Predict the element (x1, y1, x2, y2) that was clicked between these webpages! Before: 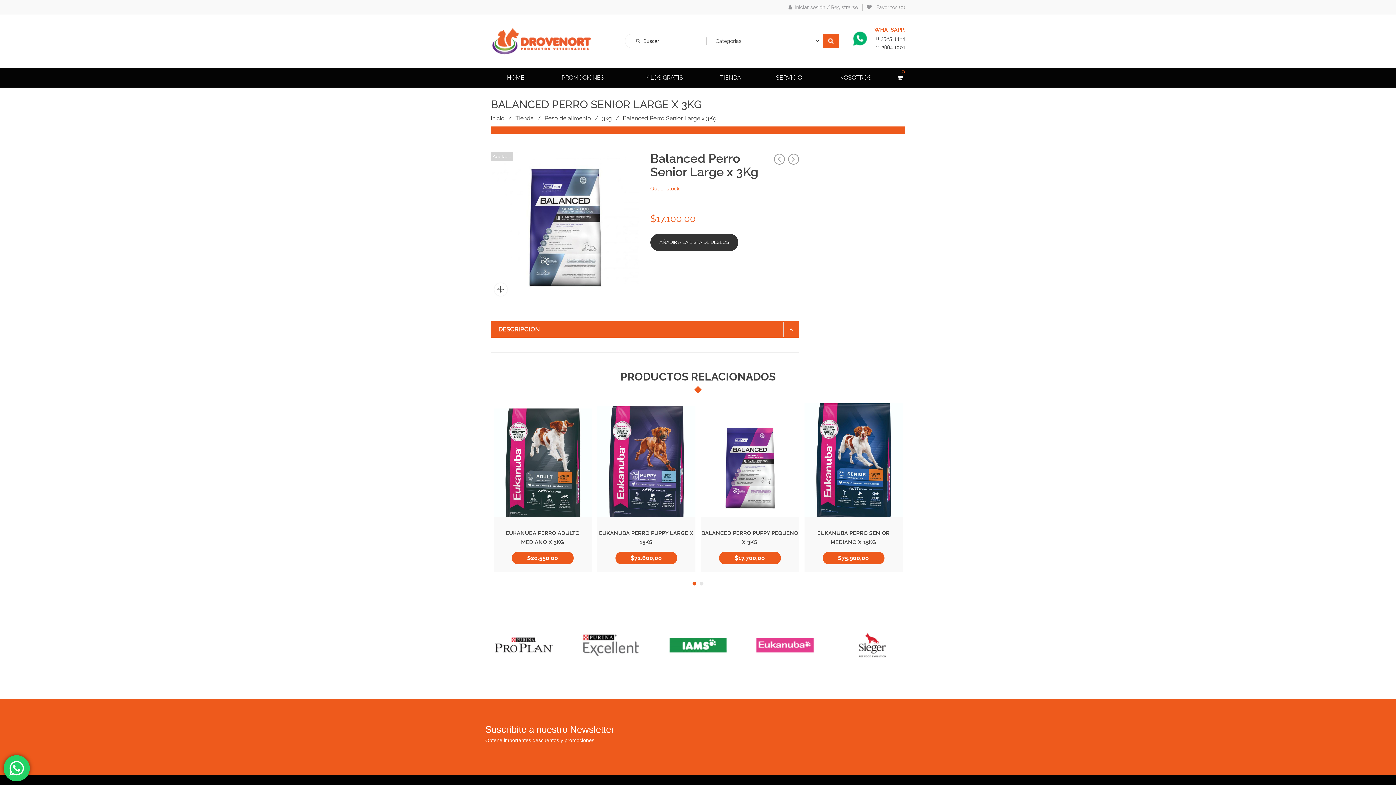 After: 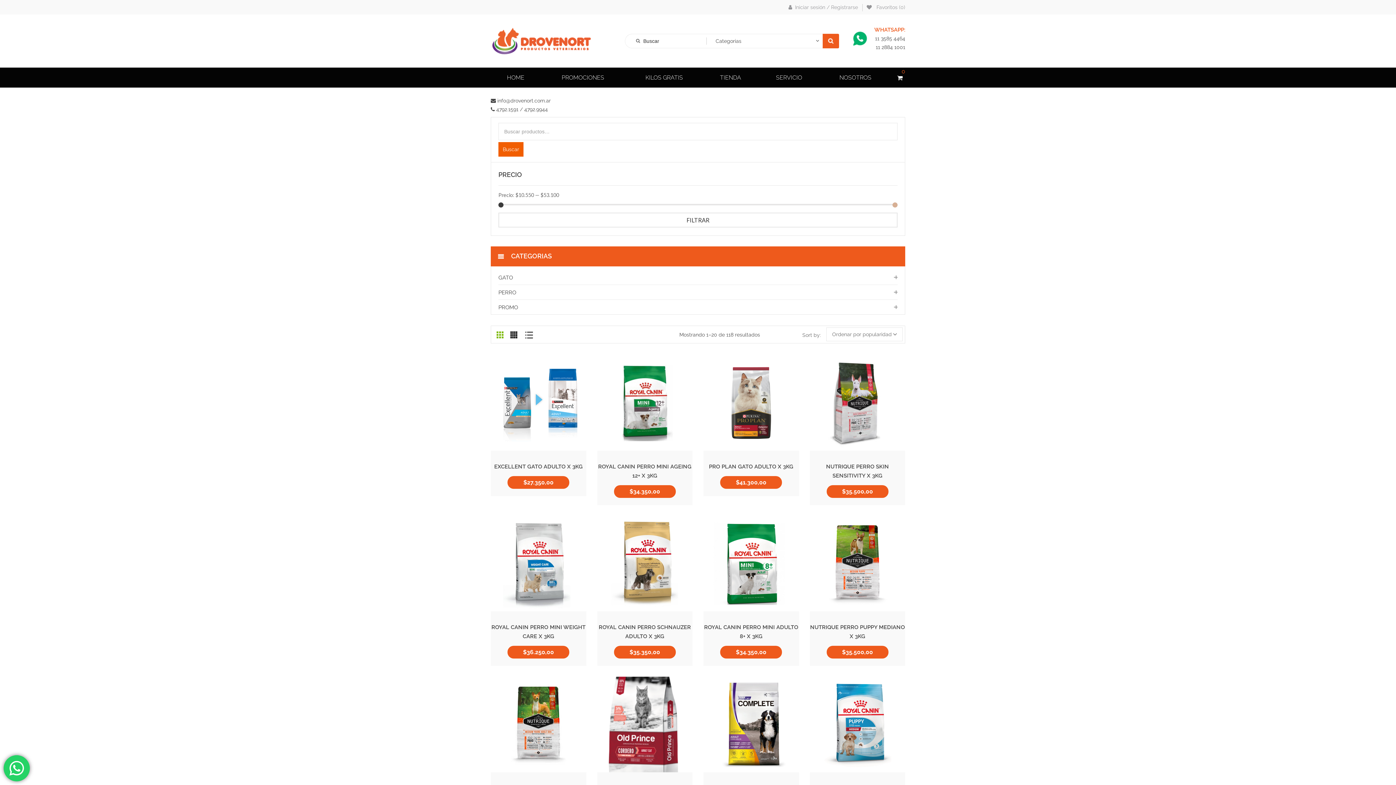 Action: bbox: (602, 114, 612, 121) label: 3kg